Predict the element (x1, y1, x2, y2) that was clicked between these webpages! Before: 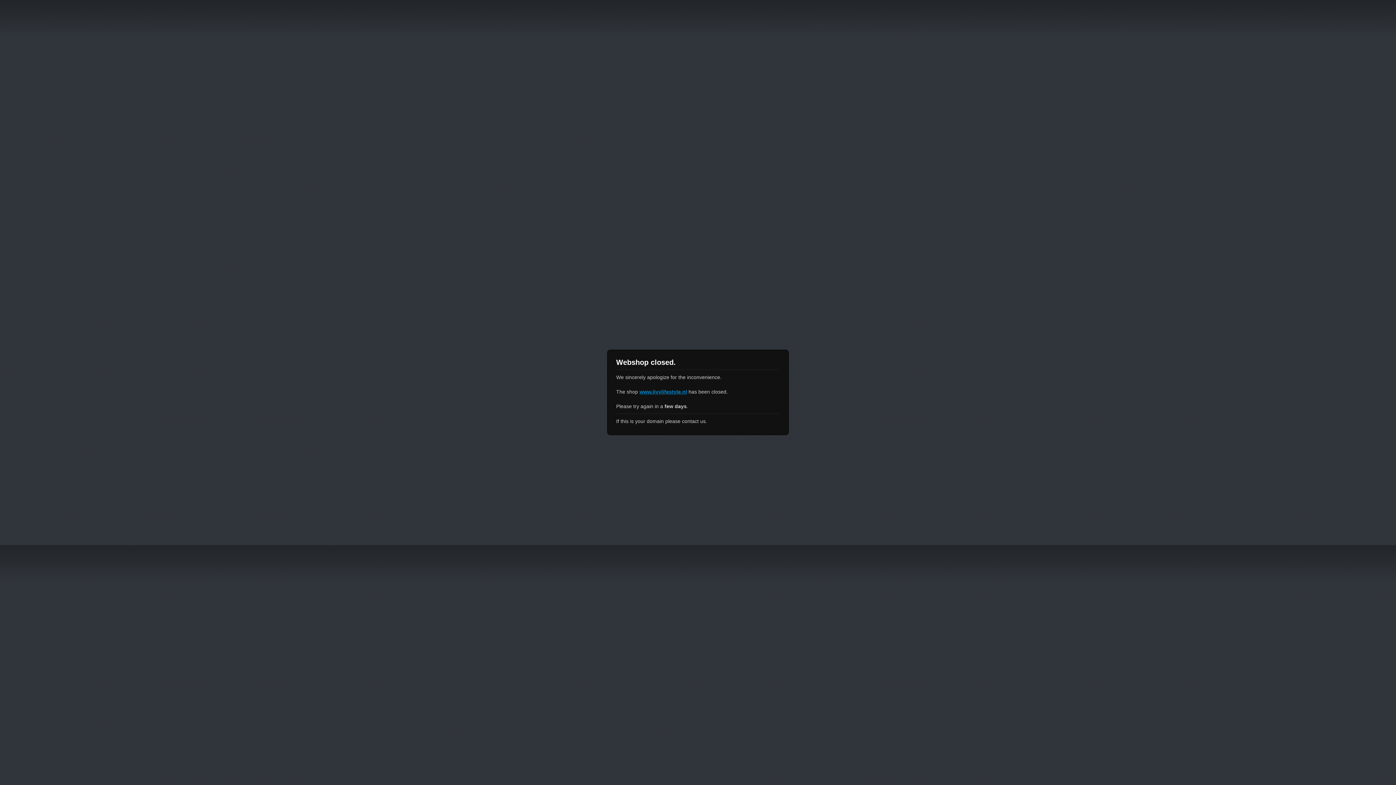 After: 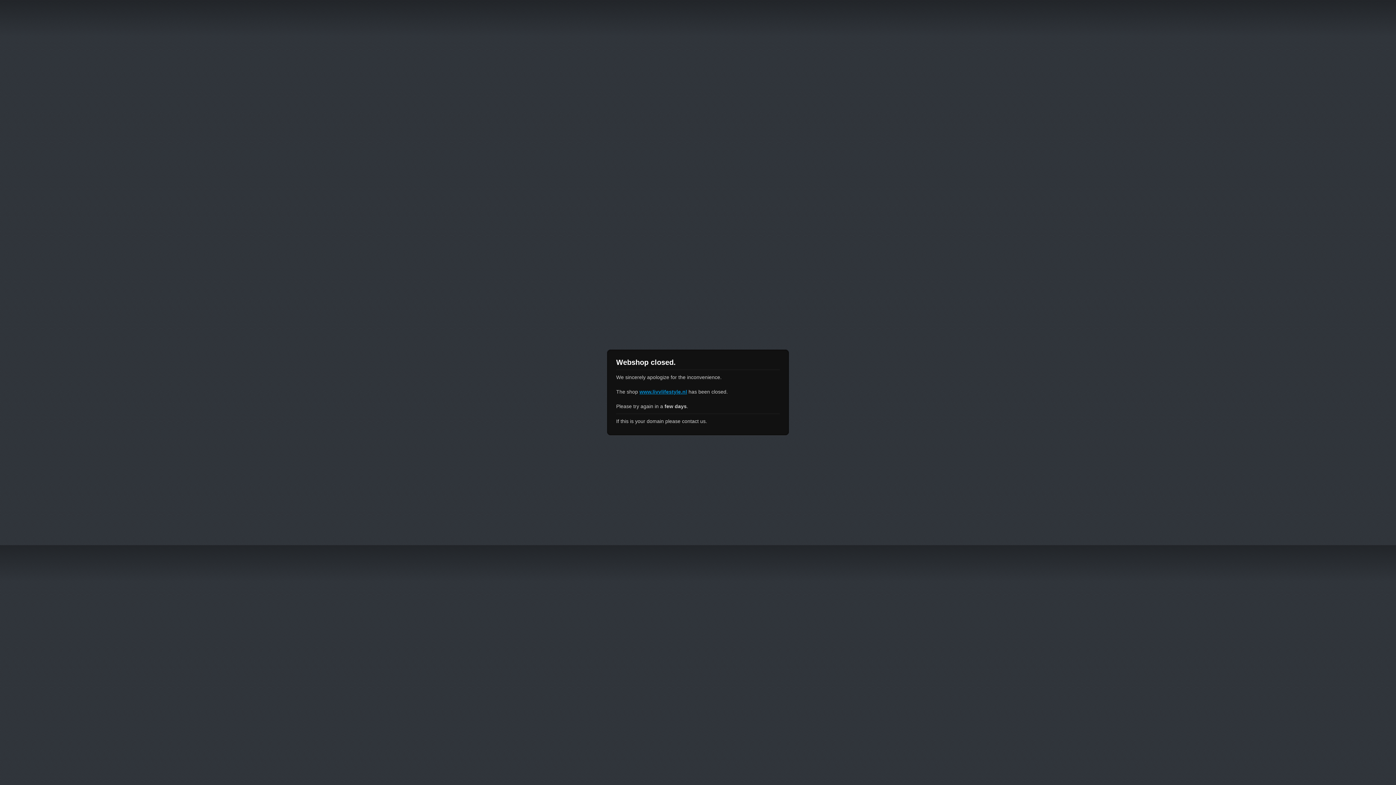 Action: label: www.livvlifestyle.nl bbox: (639, 389, 687, 394)